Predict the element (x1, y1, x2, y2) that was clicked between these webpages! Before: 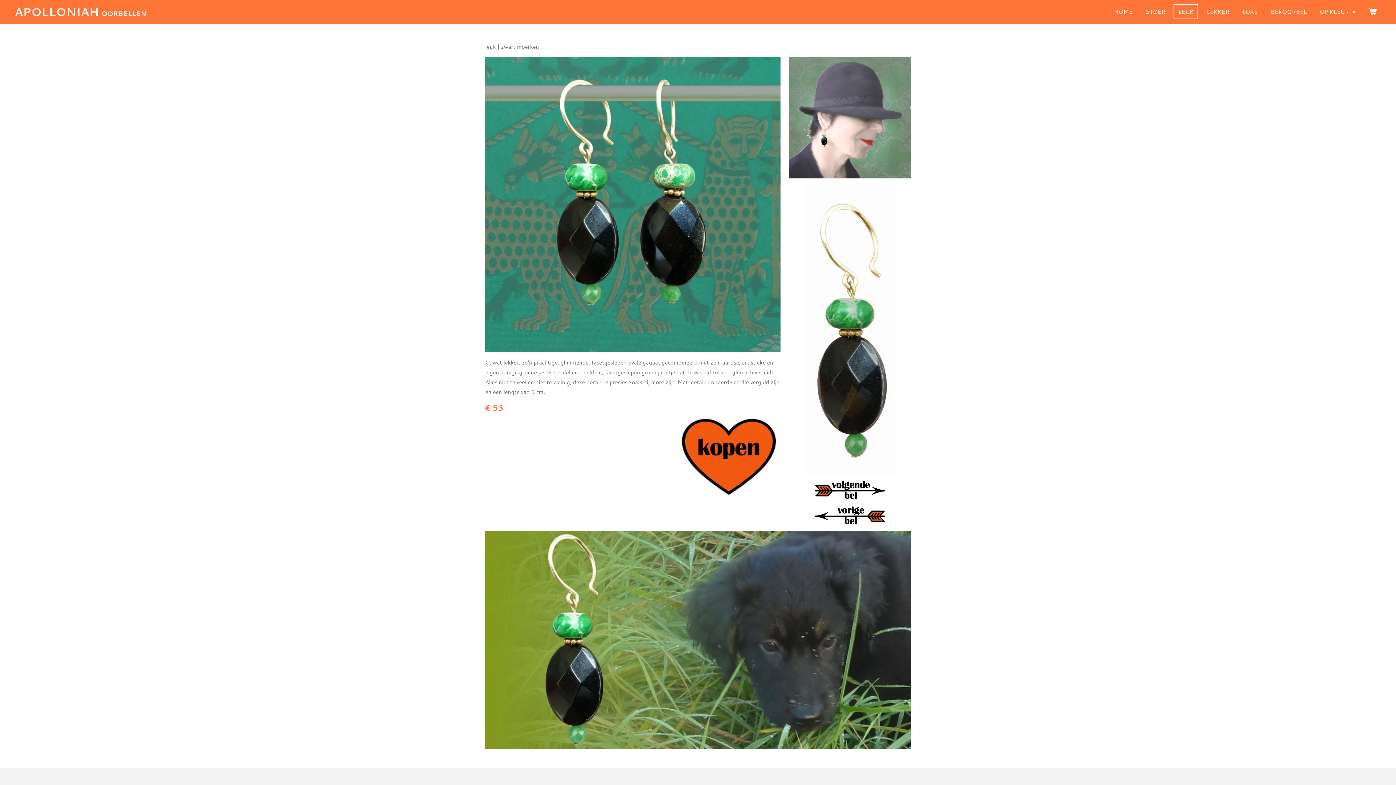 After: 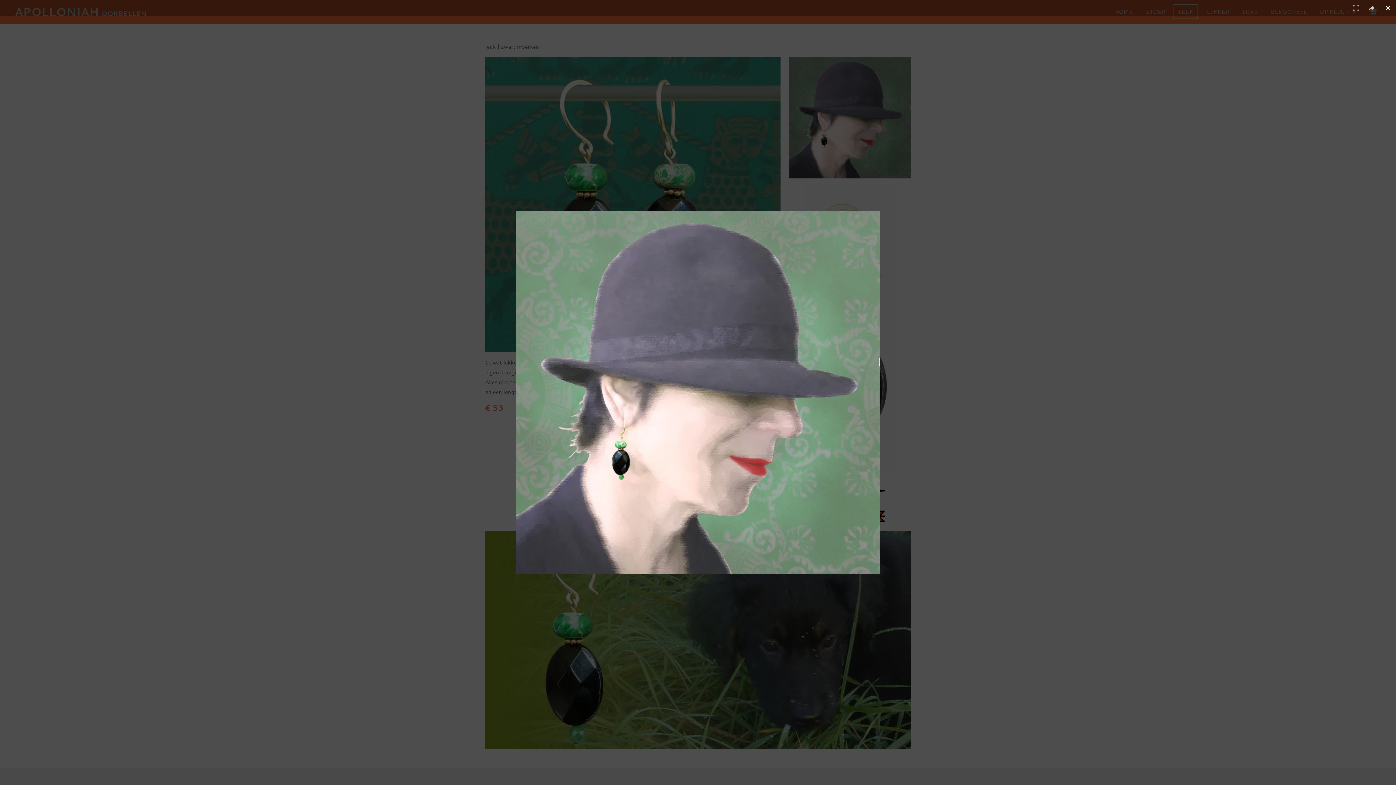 Action: bbox: (789, 57, 910, 178)